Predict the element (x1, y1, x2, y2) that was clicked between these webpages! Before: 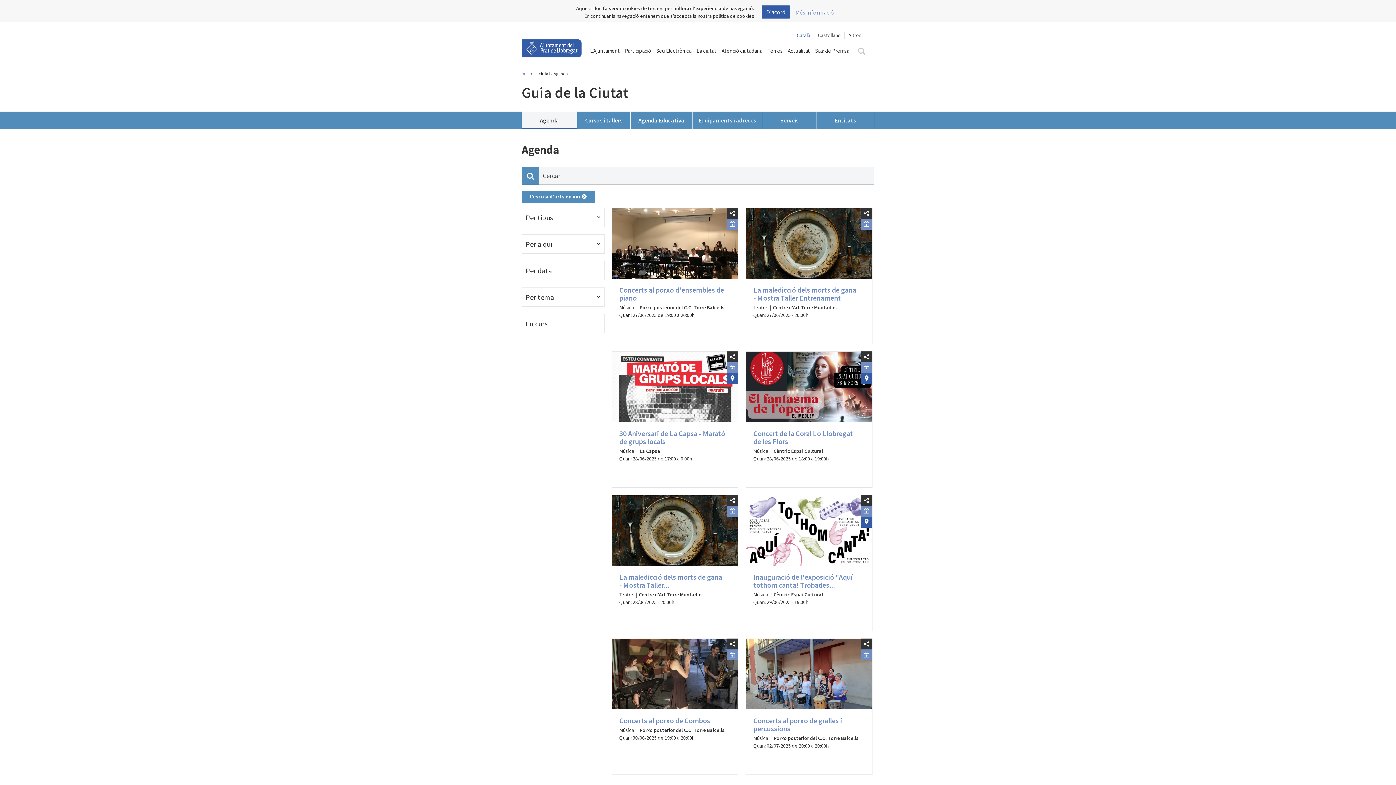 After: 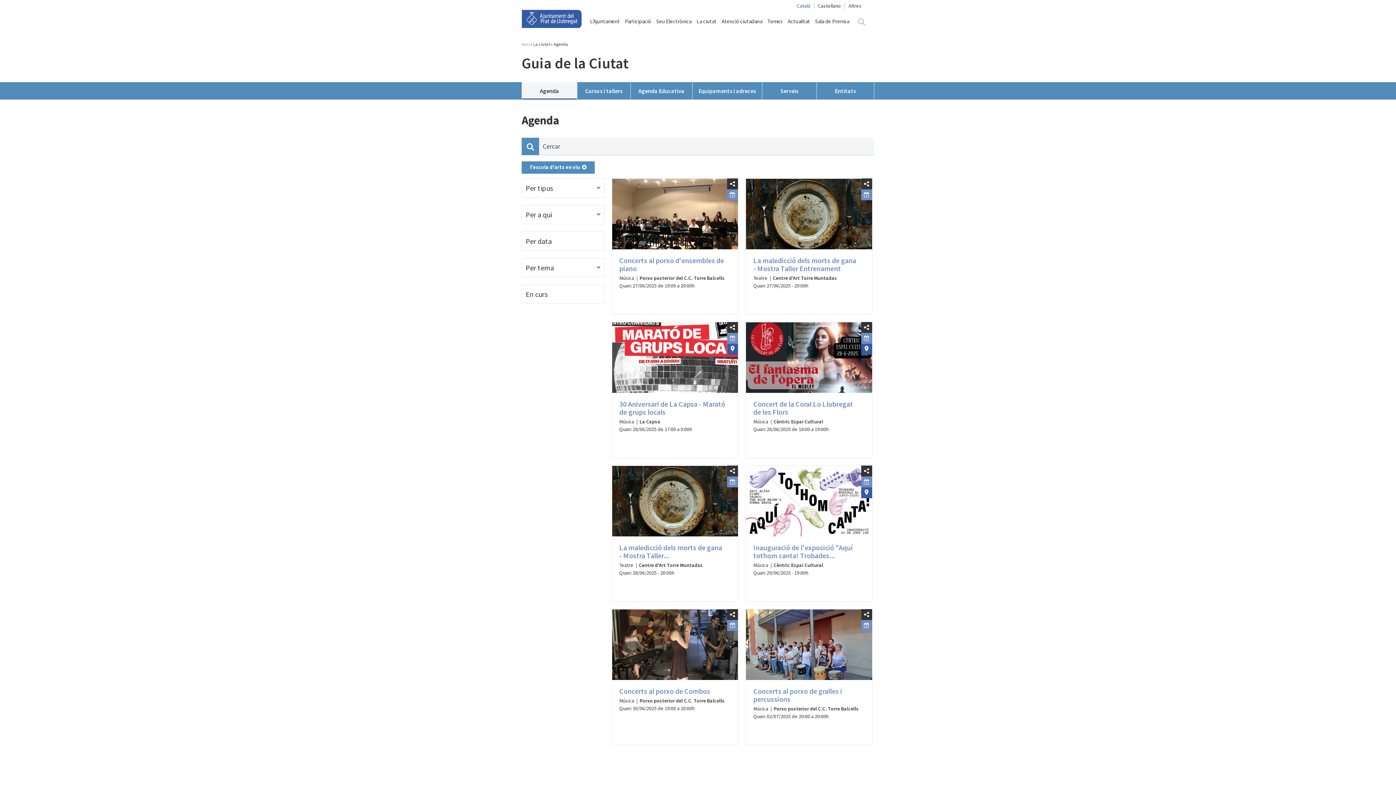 Action: bbox: (727, 373, 738, 383)